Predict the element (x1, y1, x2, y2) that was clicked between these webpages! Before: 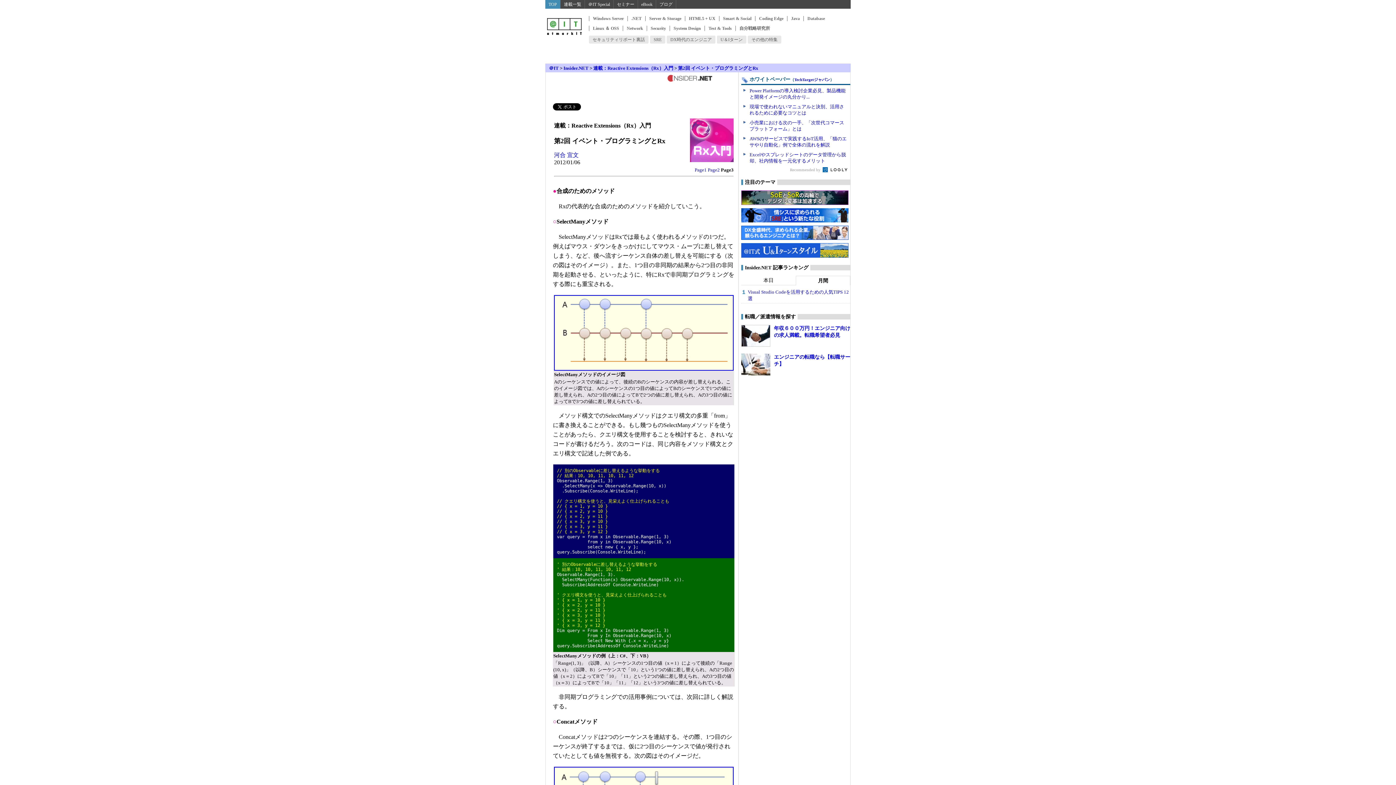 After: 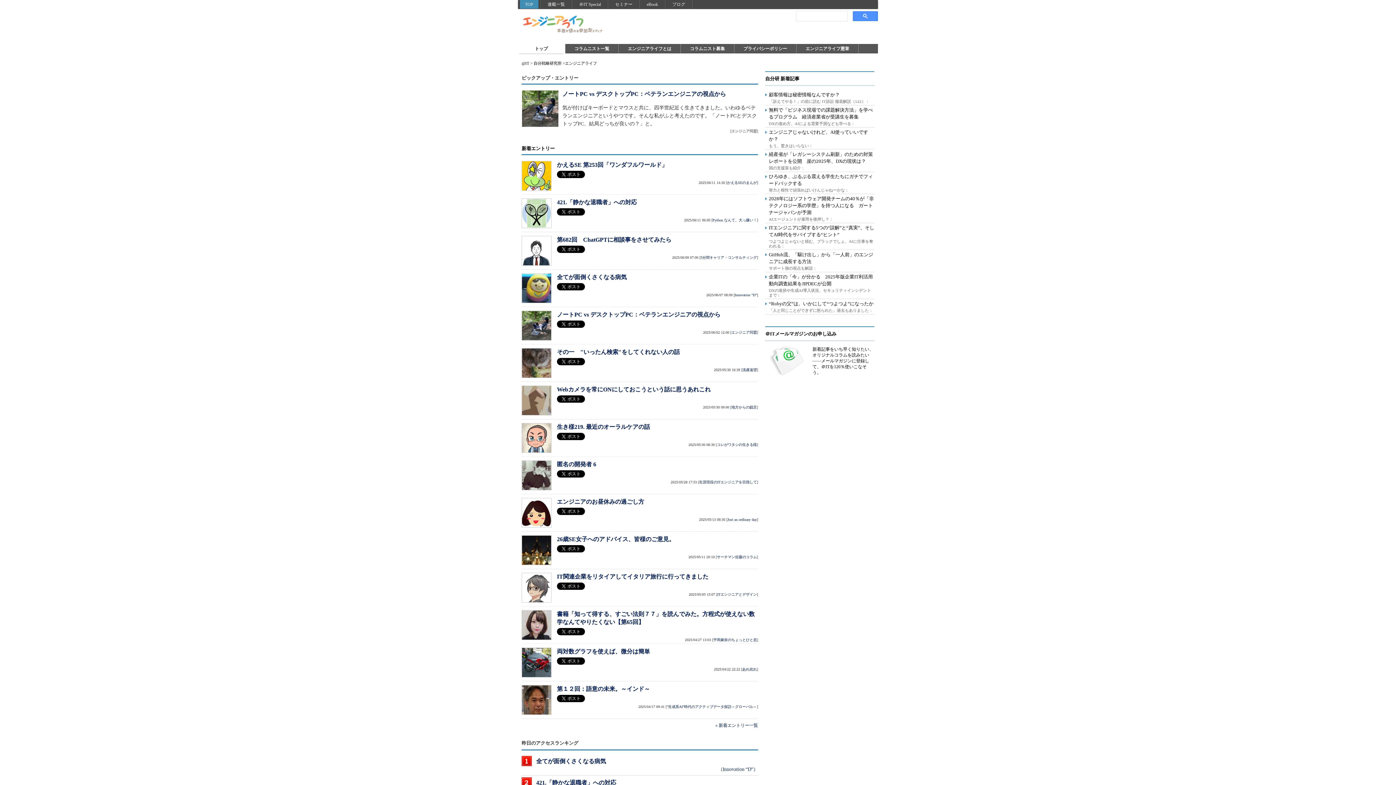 Action: bbox: (656, 0, 676, 9) label: ブログ